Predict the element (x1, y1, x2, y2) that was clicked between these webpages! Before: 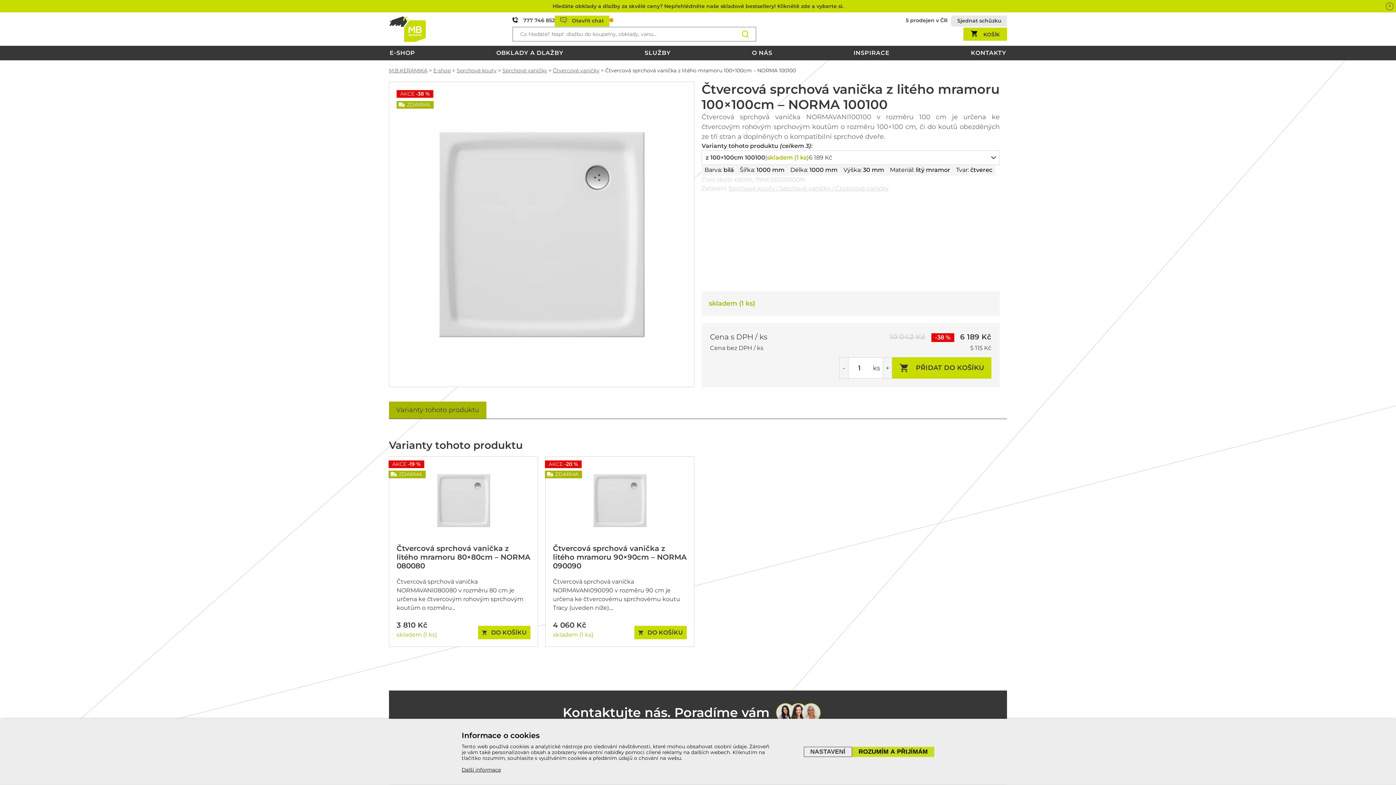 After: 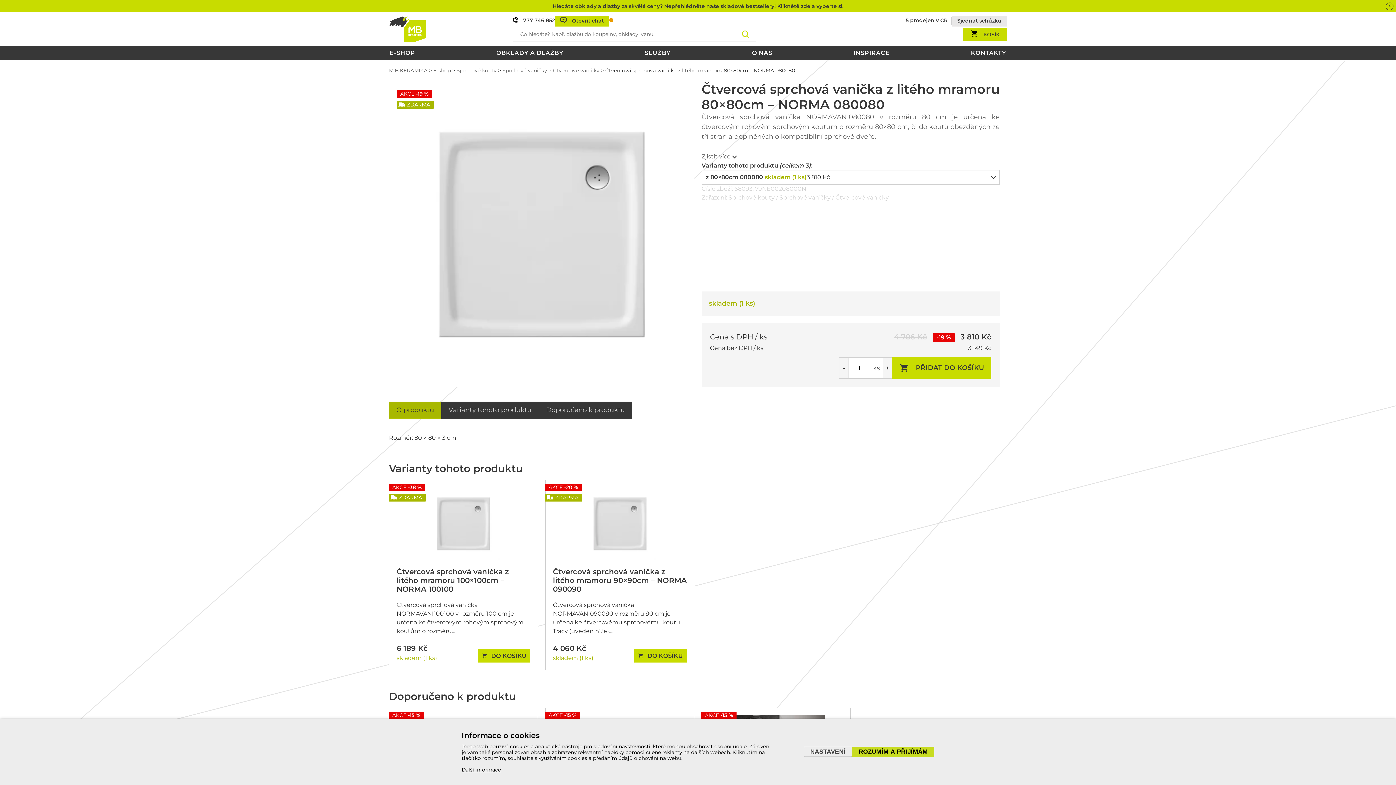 Action: bbox: (396, 620, 437, 639) label: 3 810 Kč
skladem (1 ks)